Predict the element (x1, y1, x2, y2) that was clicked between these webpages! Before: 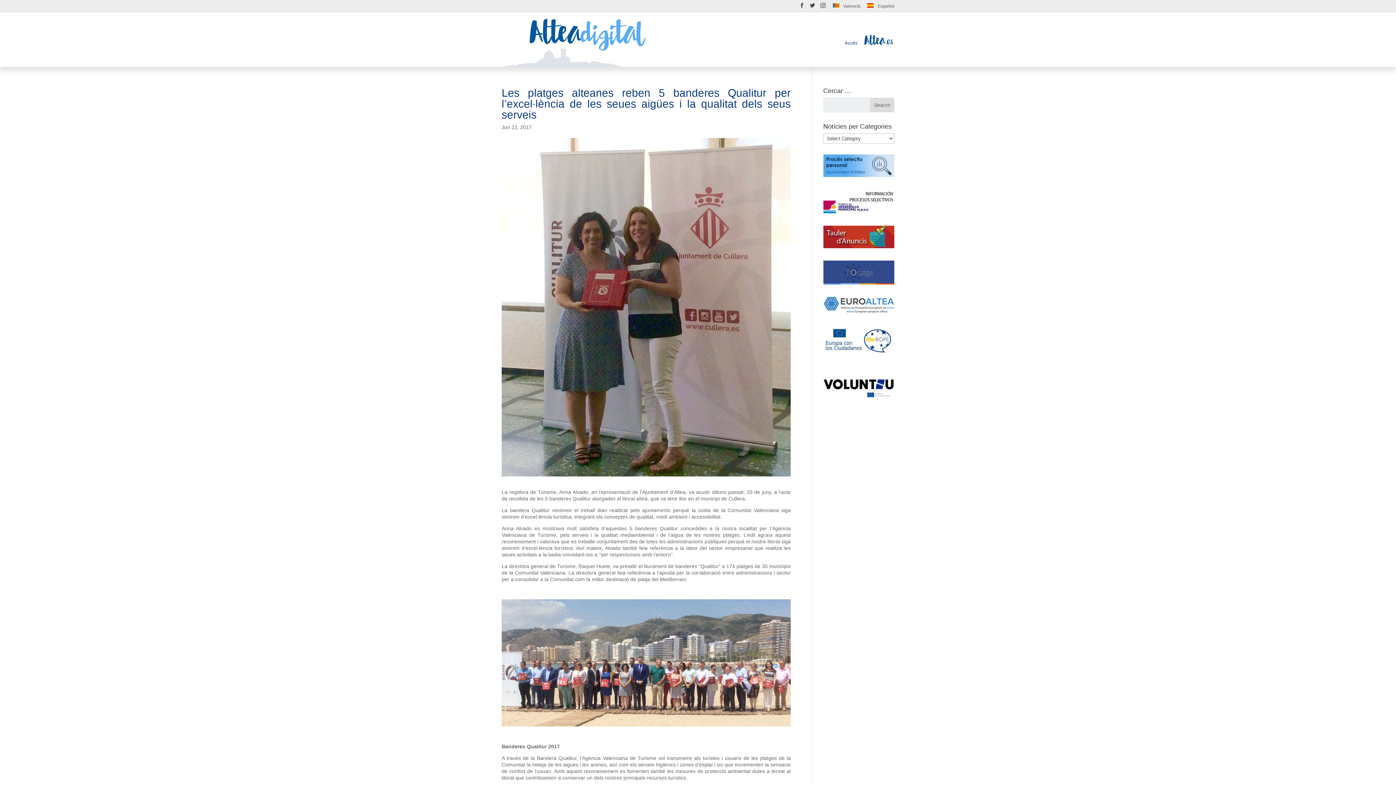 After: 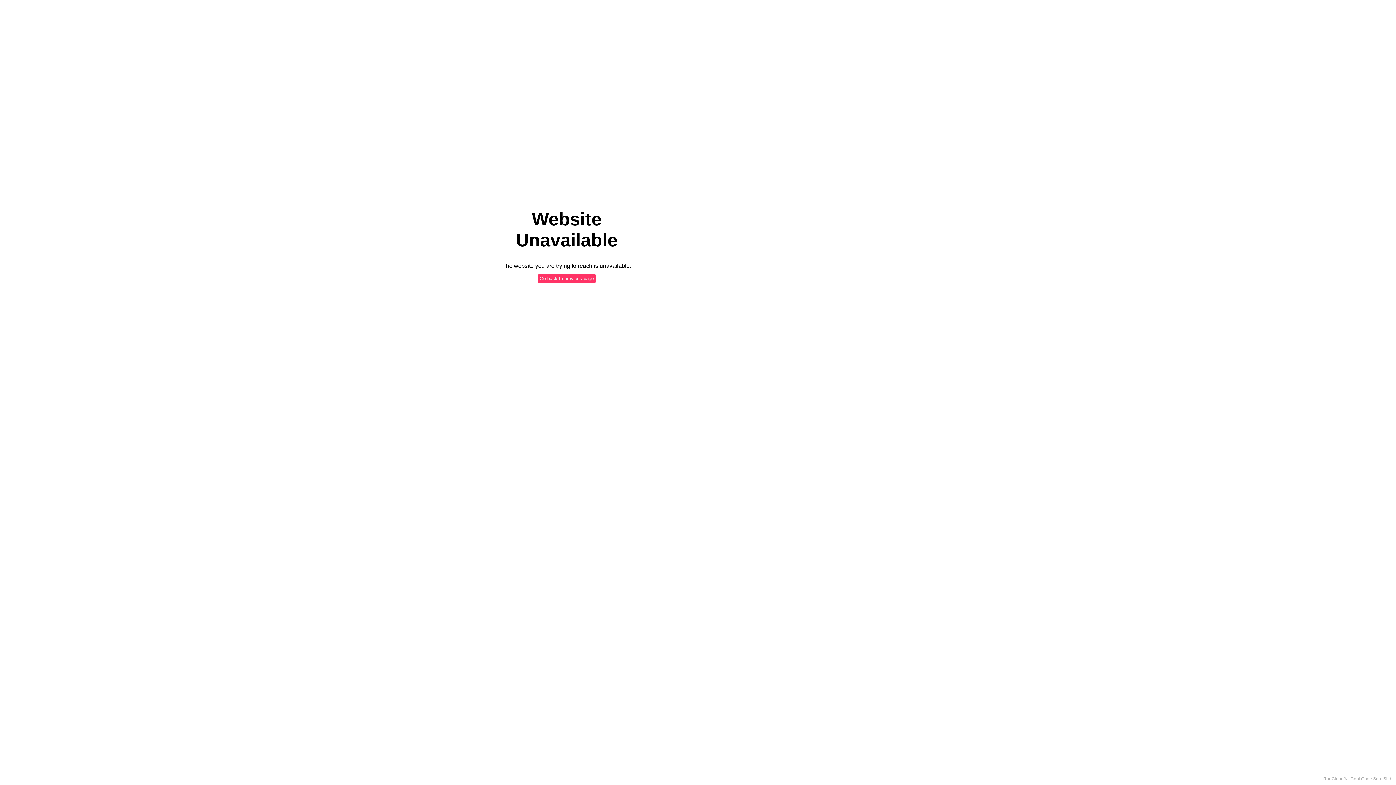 Action: bbox: (823, 308, 894, 314)